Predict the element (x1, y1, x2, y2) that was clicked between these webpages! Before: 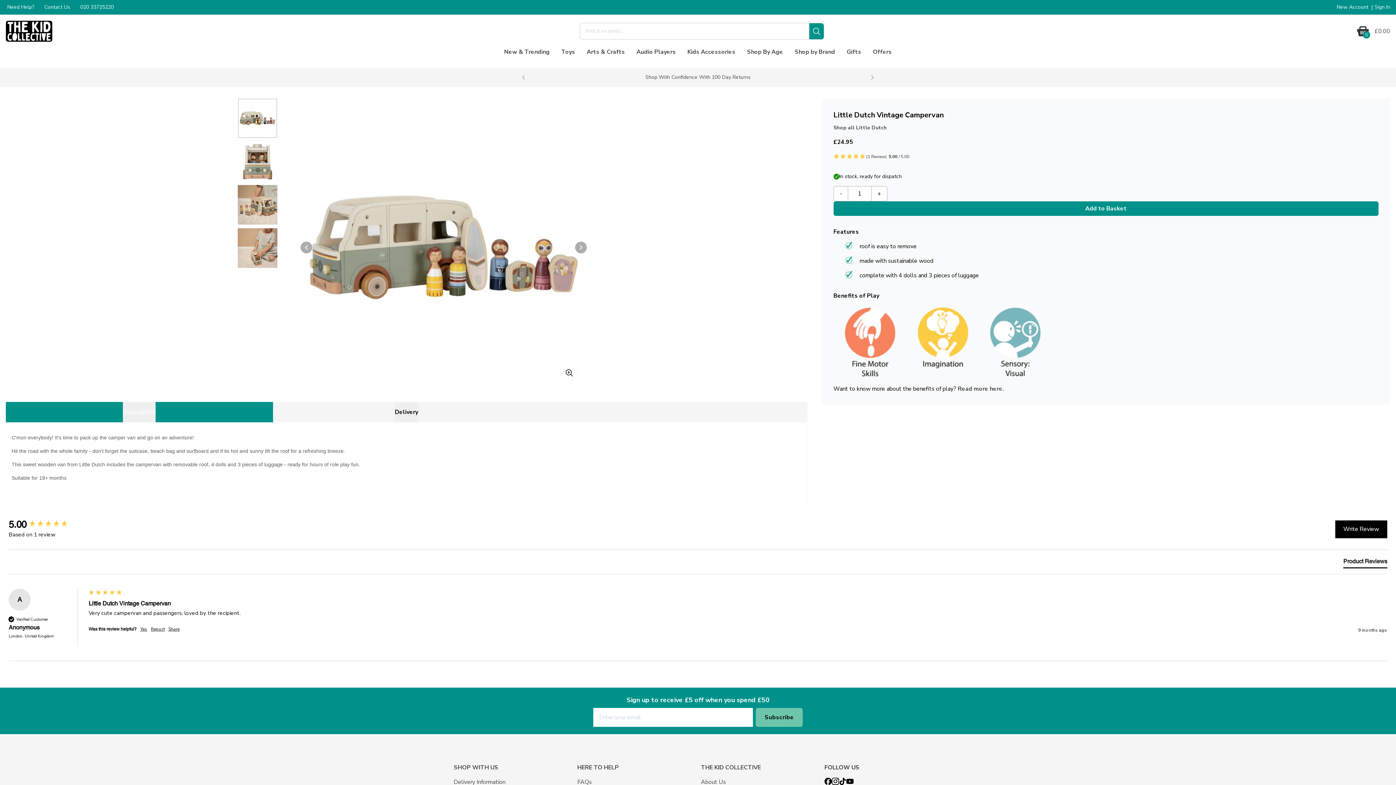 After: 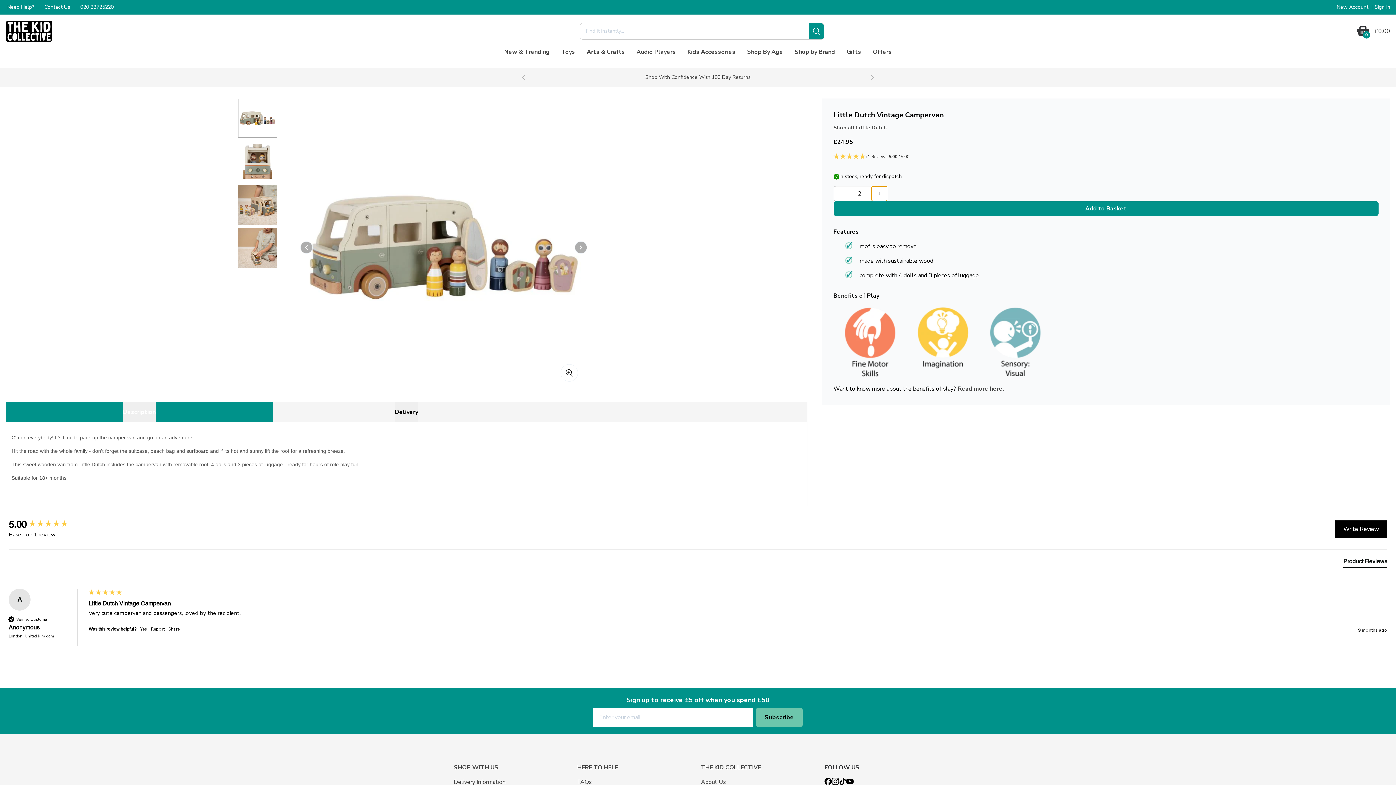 Action: bbox: (871, 186, 887, 201) label: +